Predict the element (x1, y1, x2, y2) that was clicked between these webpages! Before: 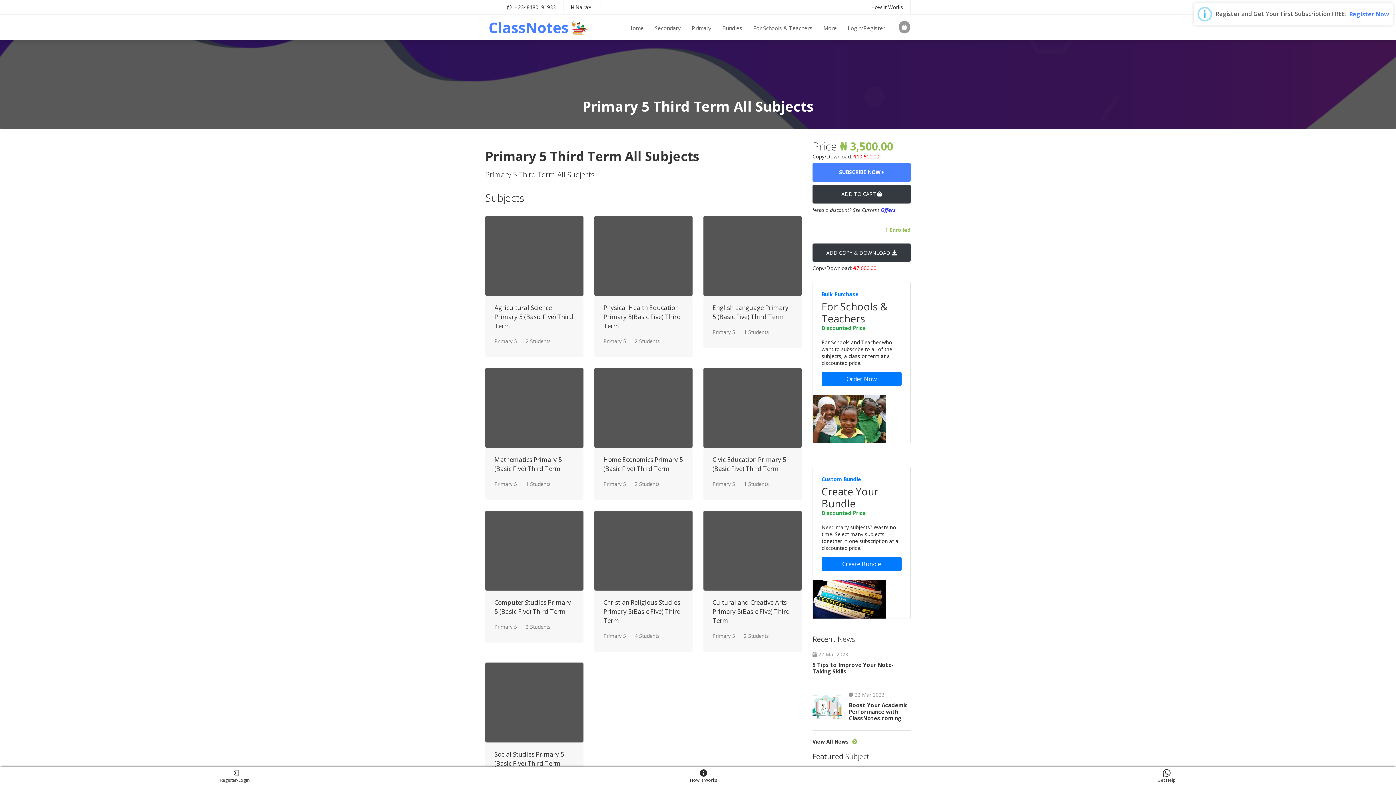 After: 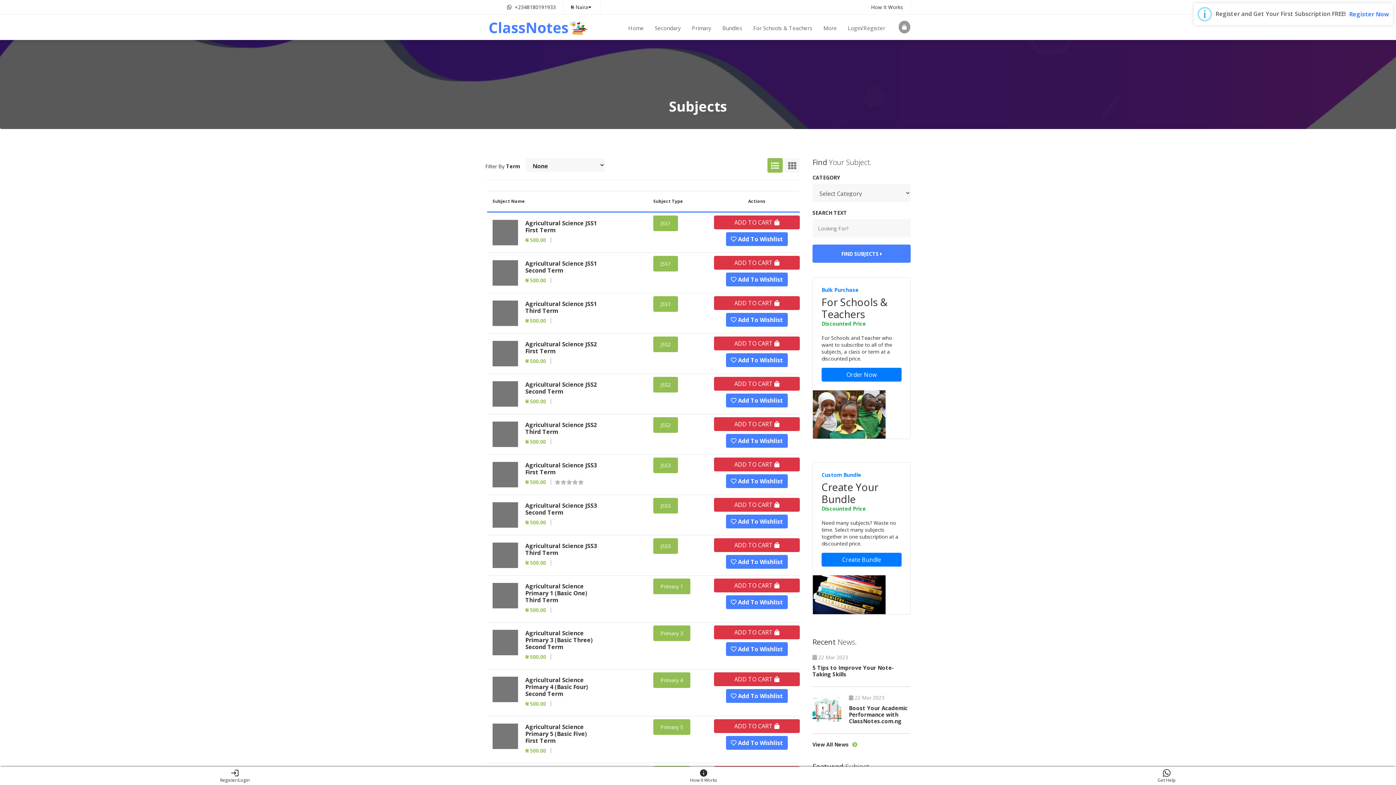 Action: bbox: (649, 21, 686, 35) label: Secondary